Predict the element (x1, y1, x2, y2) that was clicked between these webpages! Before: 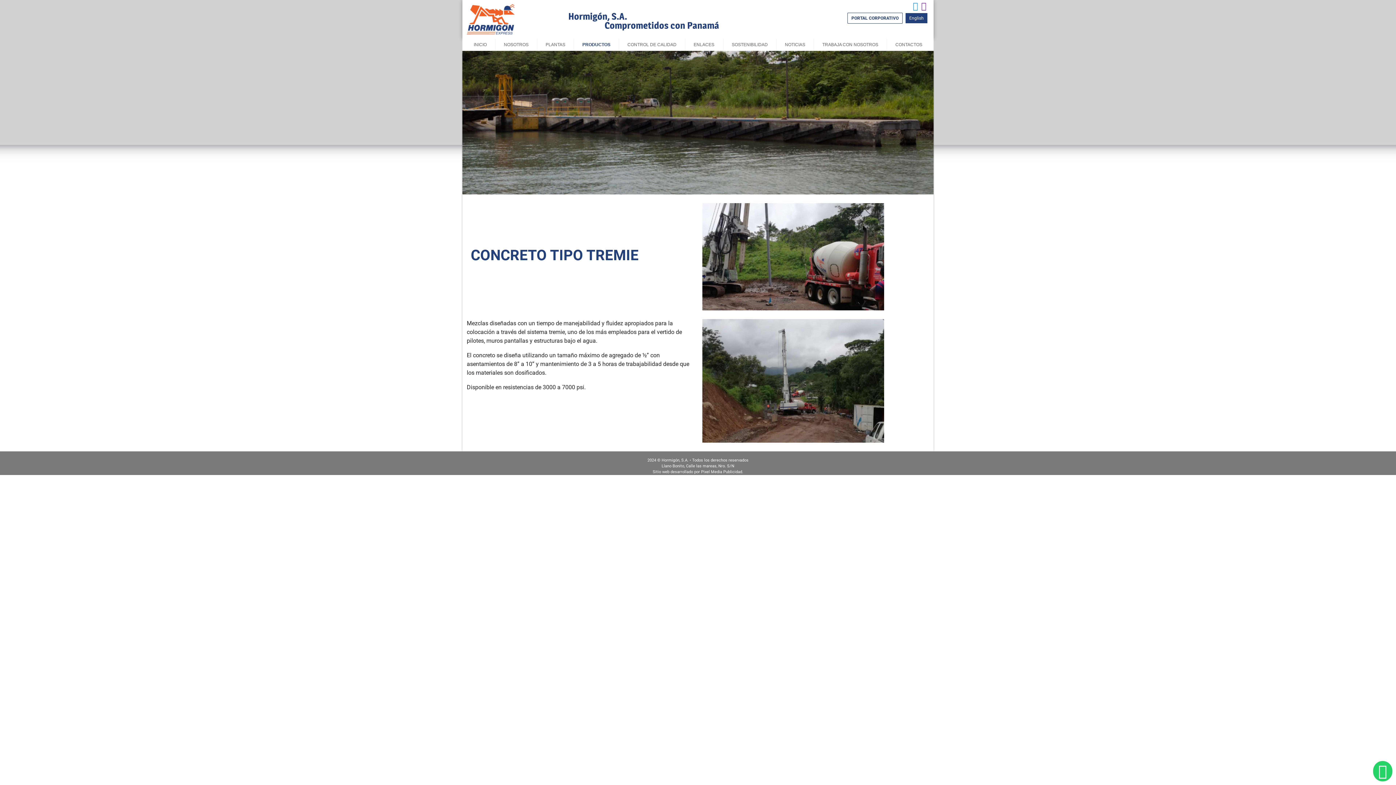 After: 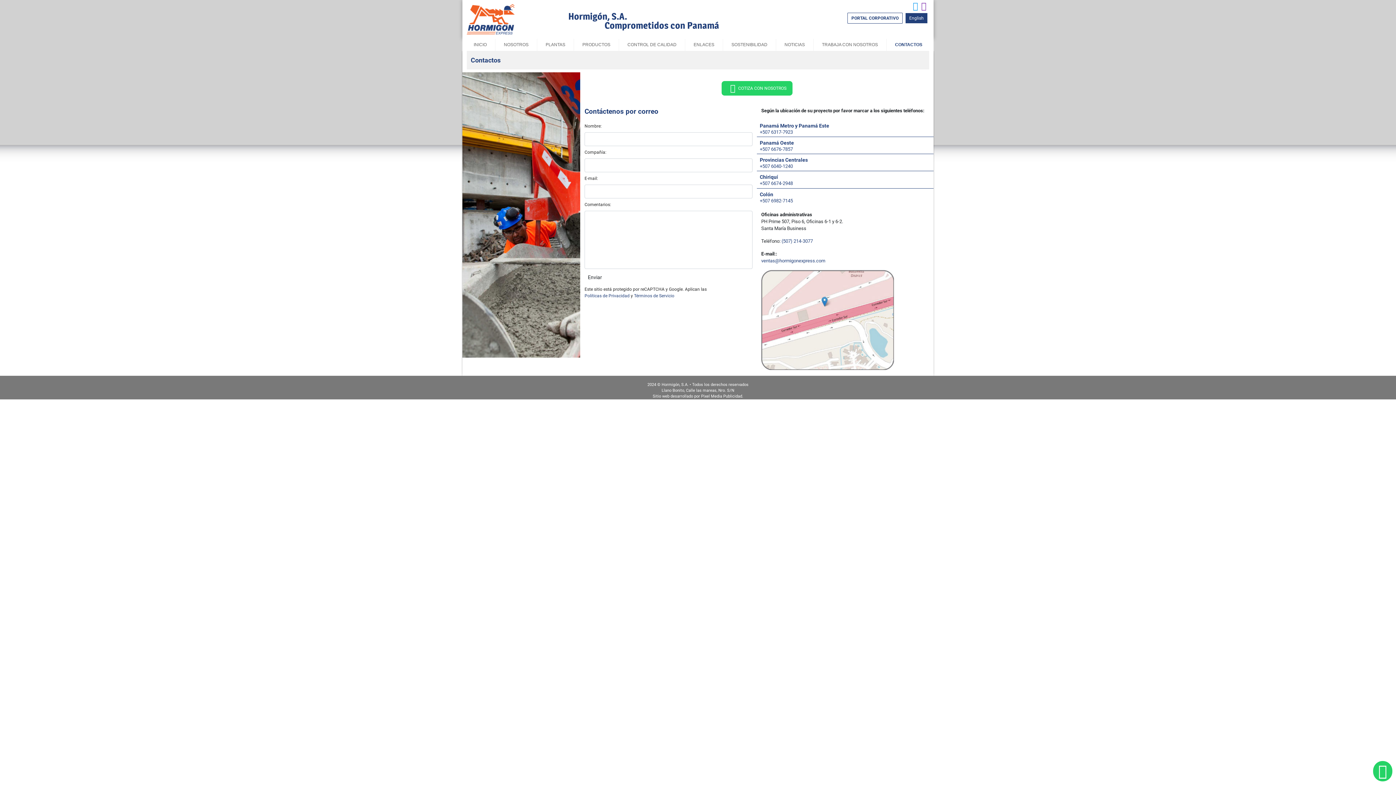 Action: bbox: (887, 38, 930, 50) label: CONTACTOS